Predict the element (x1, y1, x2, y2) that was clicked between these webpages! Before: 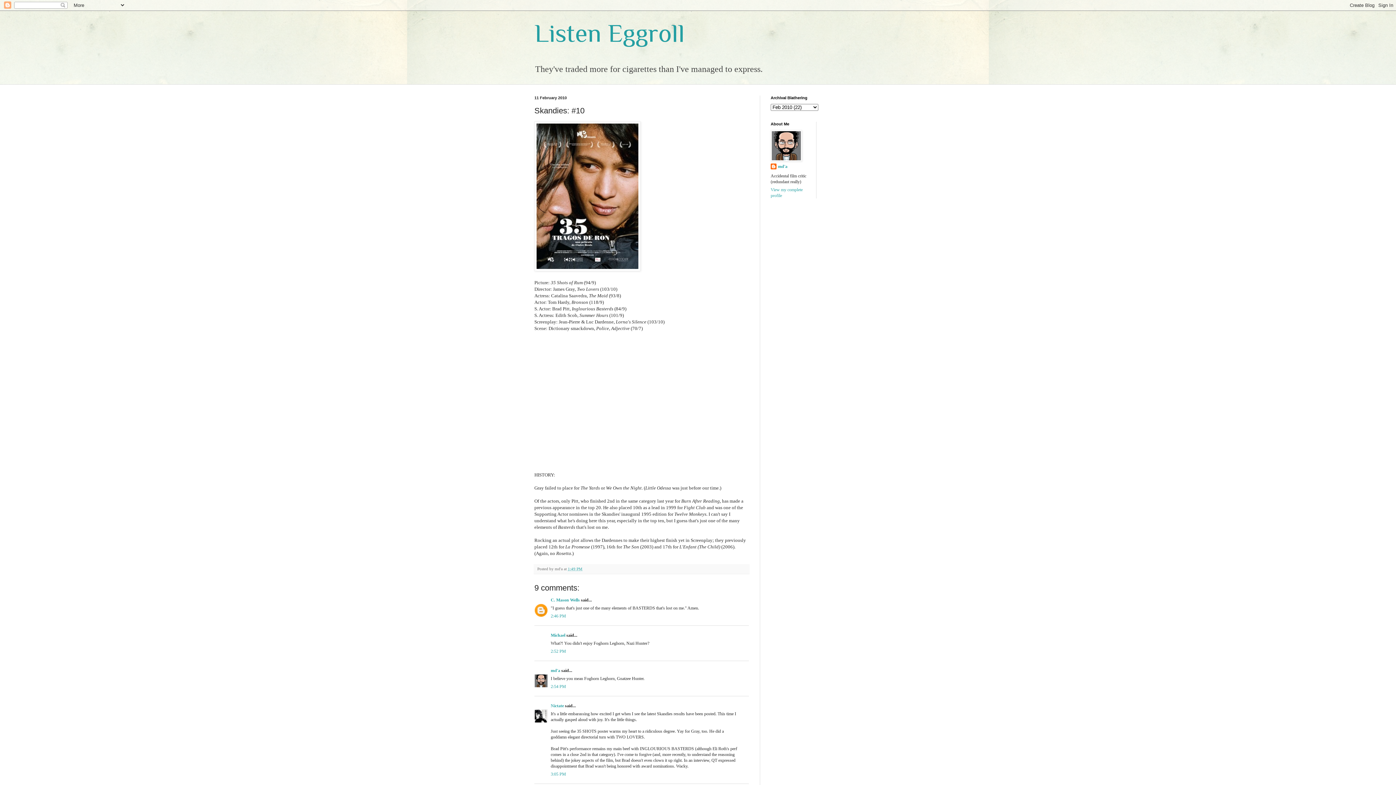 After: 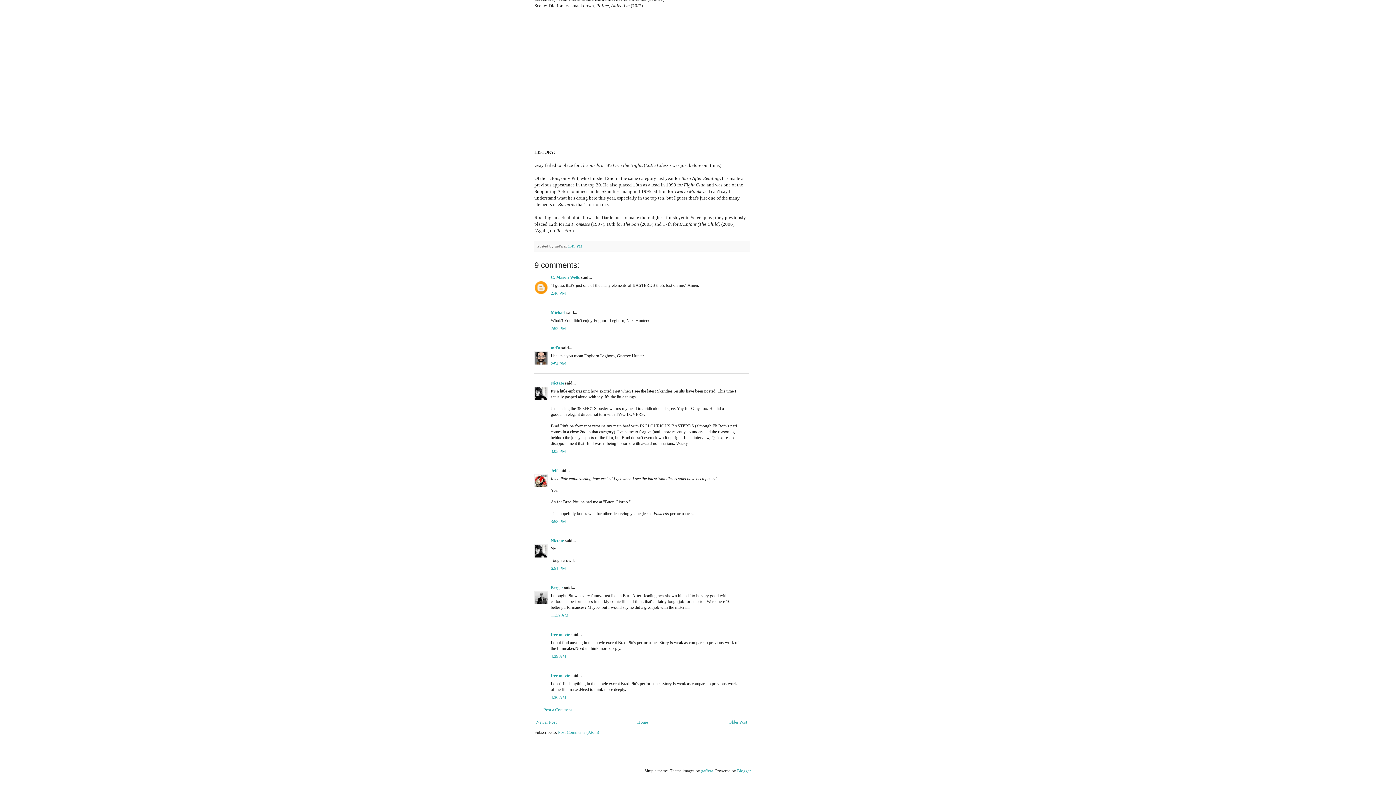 Action: label: 2:46 PM bbox: (550, 613, 566, 618)